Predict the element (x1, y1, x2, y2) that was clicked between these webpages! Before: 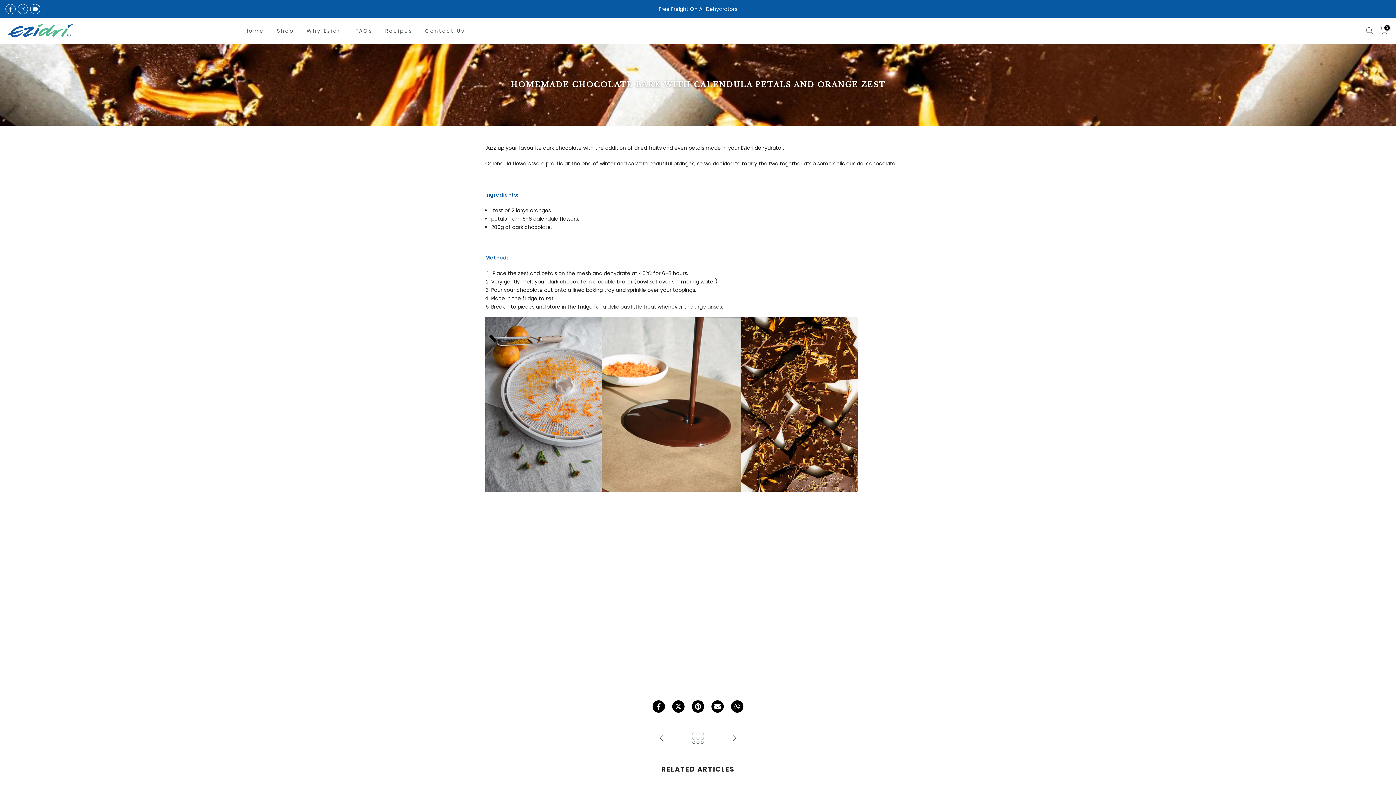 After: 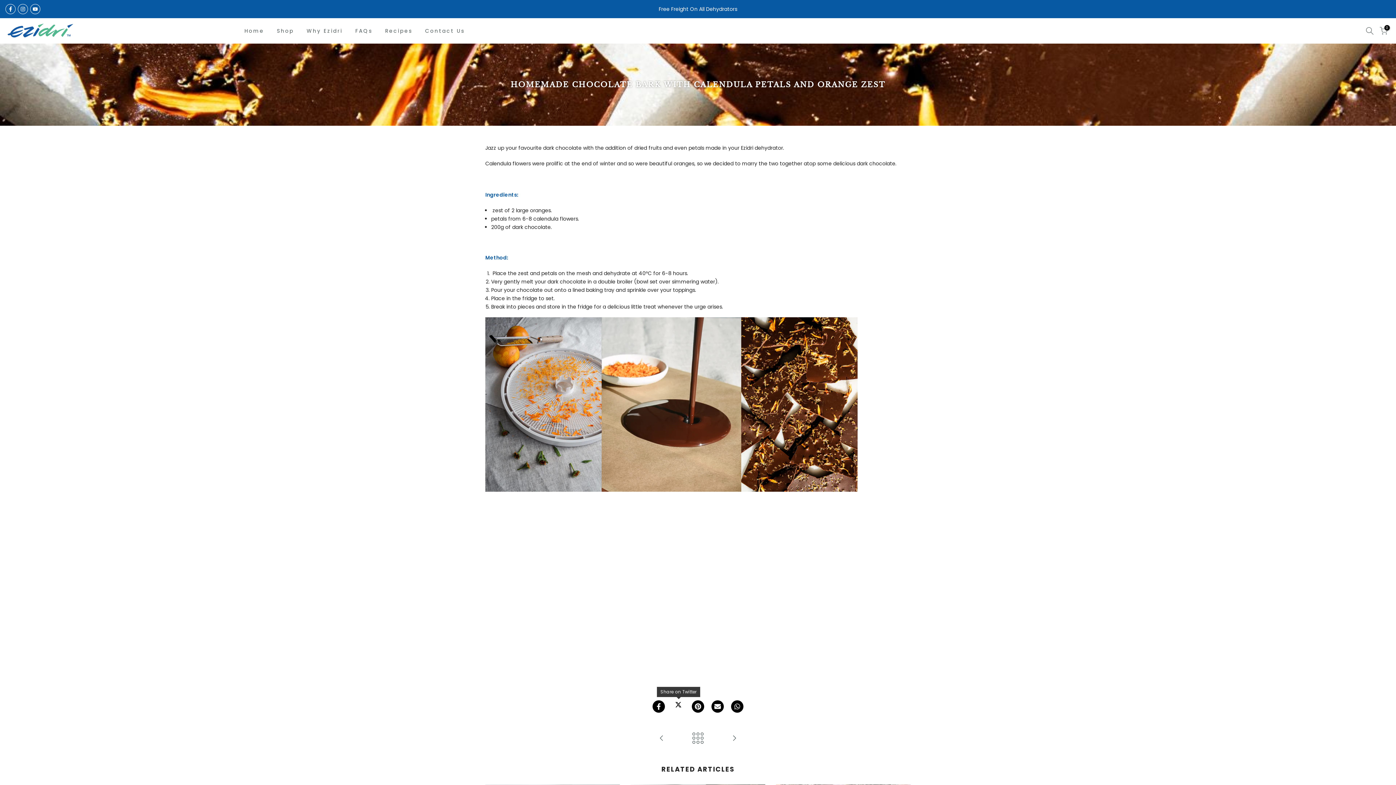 Action: bbox: (672, 700, 684, 713)